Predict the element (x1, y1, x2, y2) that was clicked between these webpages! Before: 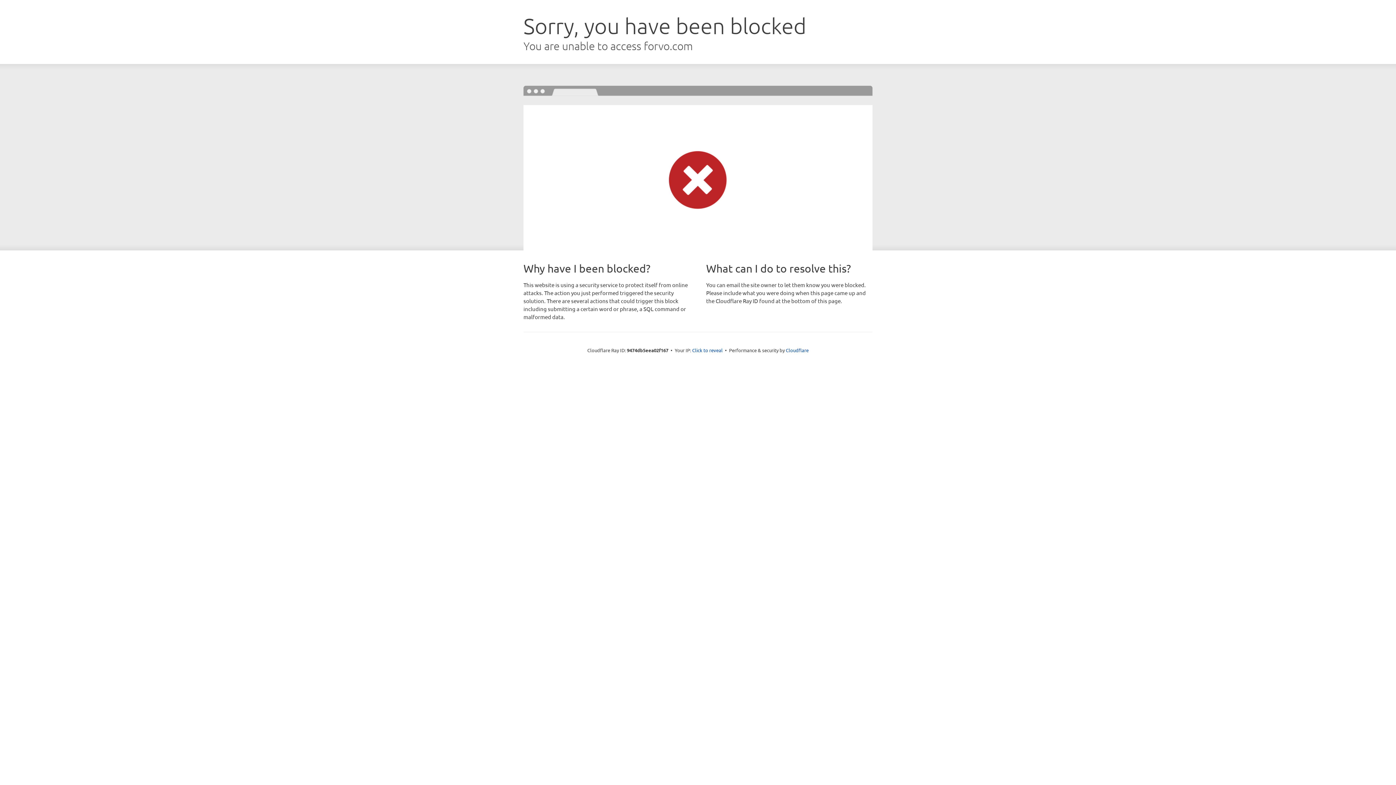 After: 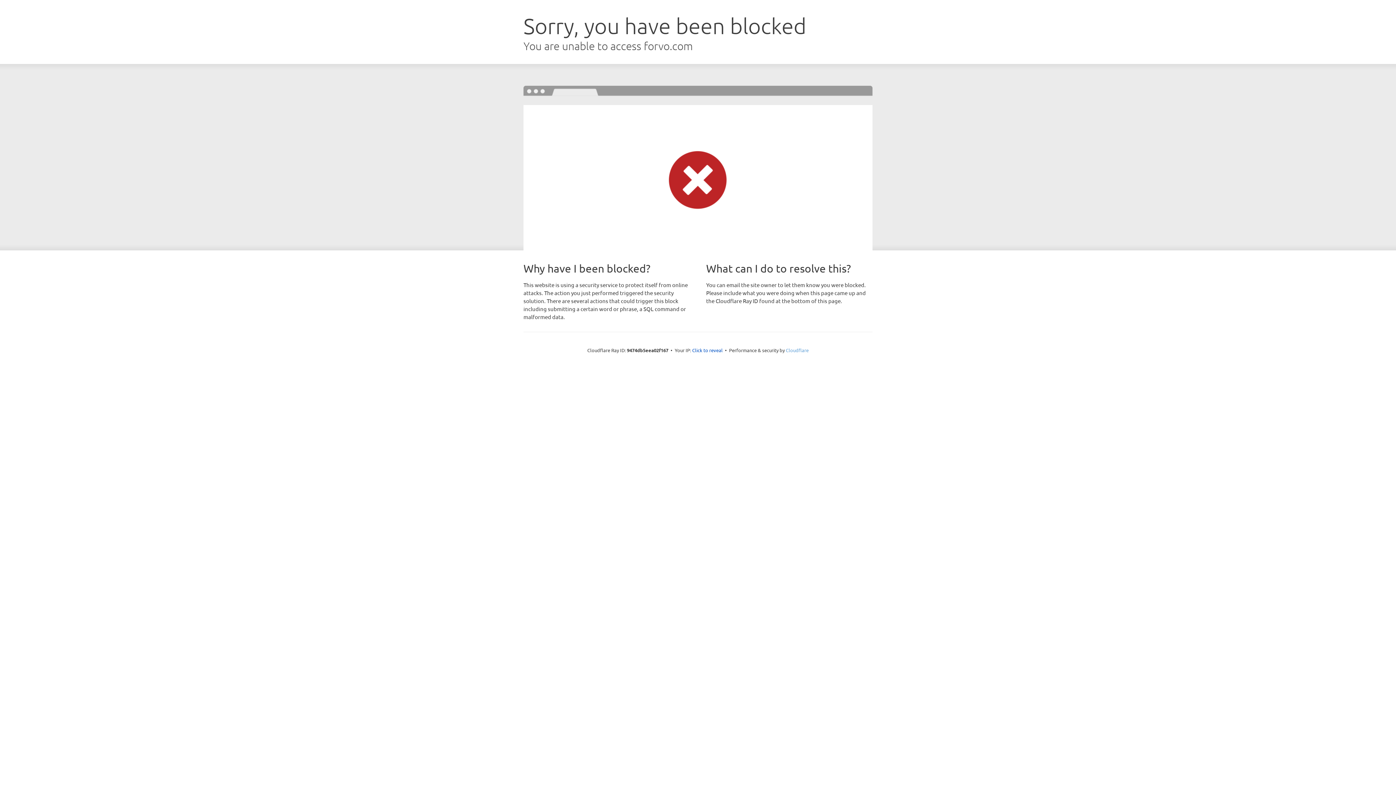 Action: bbox: (786, 347, 808, 353) label: Cloudflare